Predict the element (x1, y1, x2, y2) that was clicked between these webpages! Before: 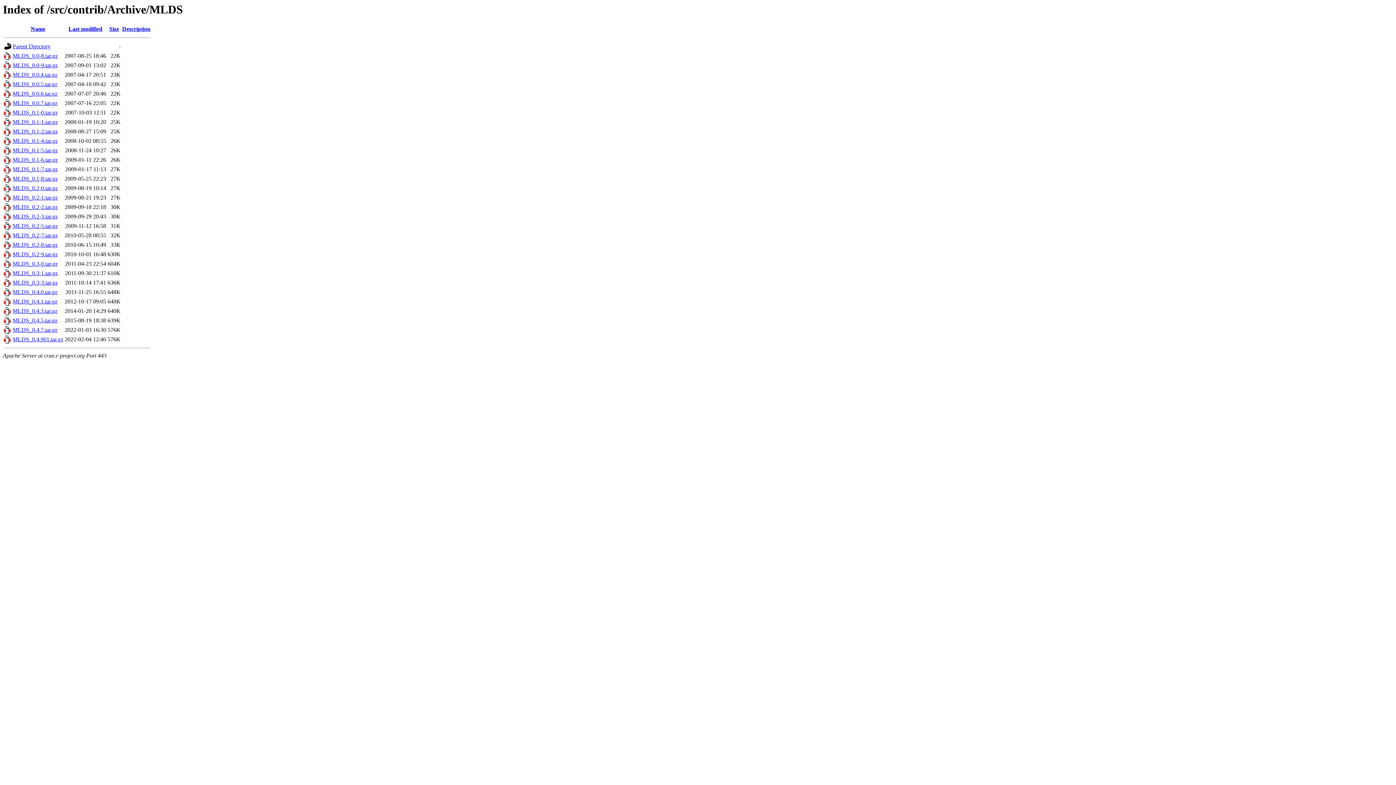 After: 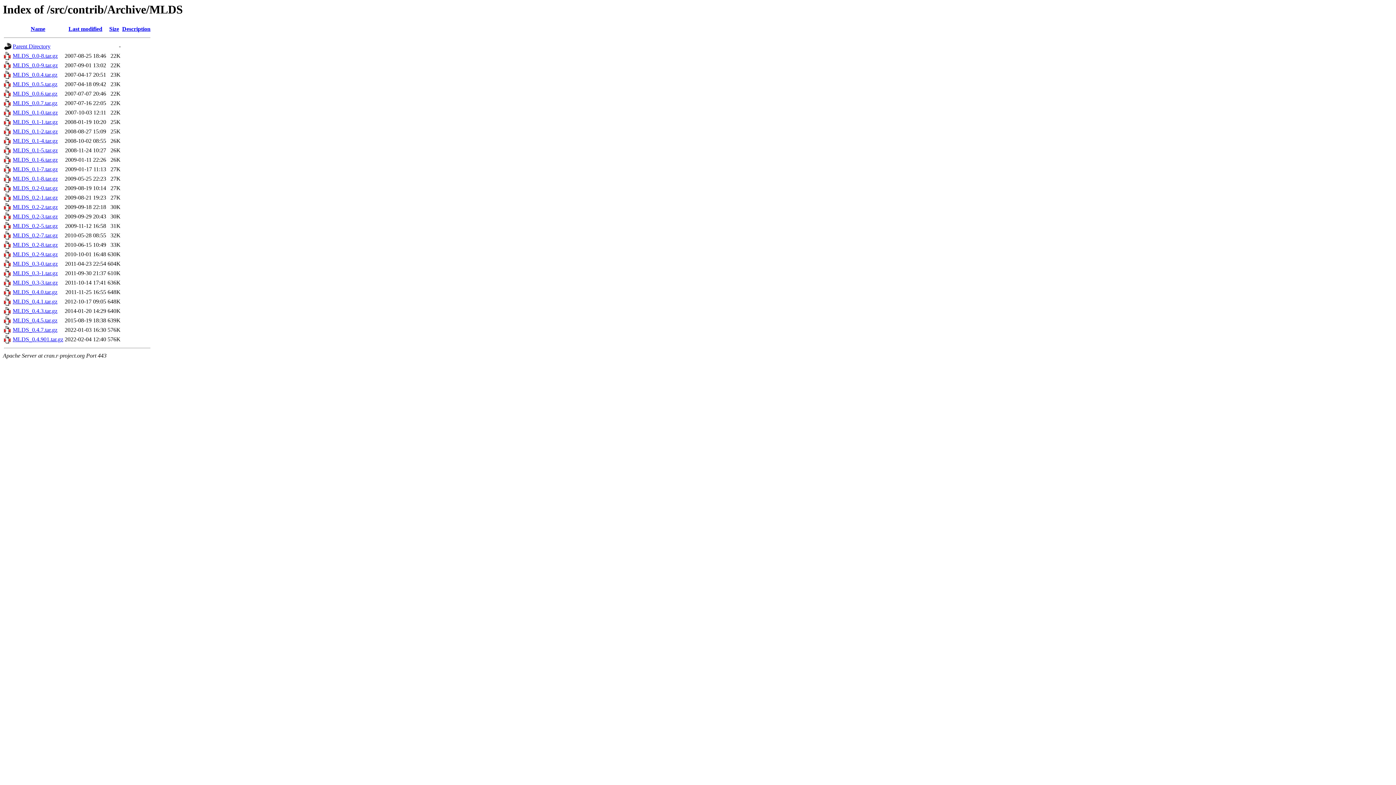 Action: label: MLDS_0.1-1.tar.gz bbox: (12, 119, 57, 125)